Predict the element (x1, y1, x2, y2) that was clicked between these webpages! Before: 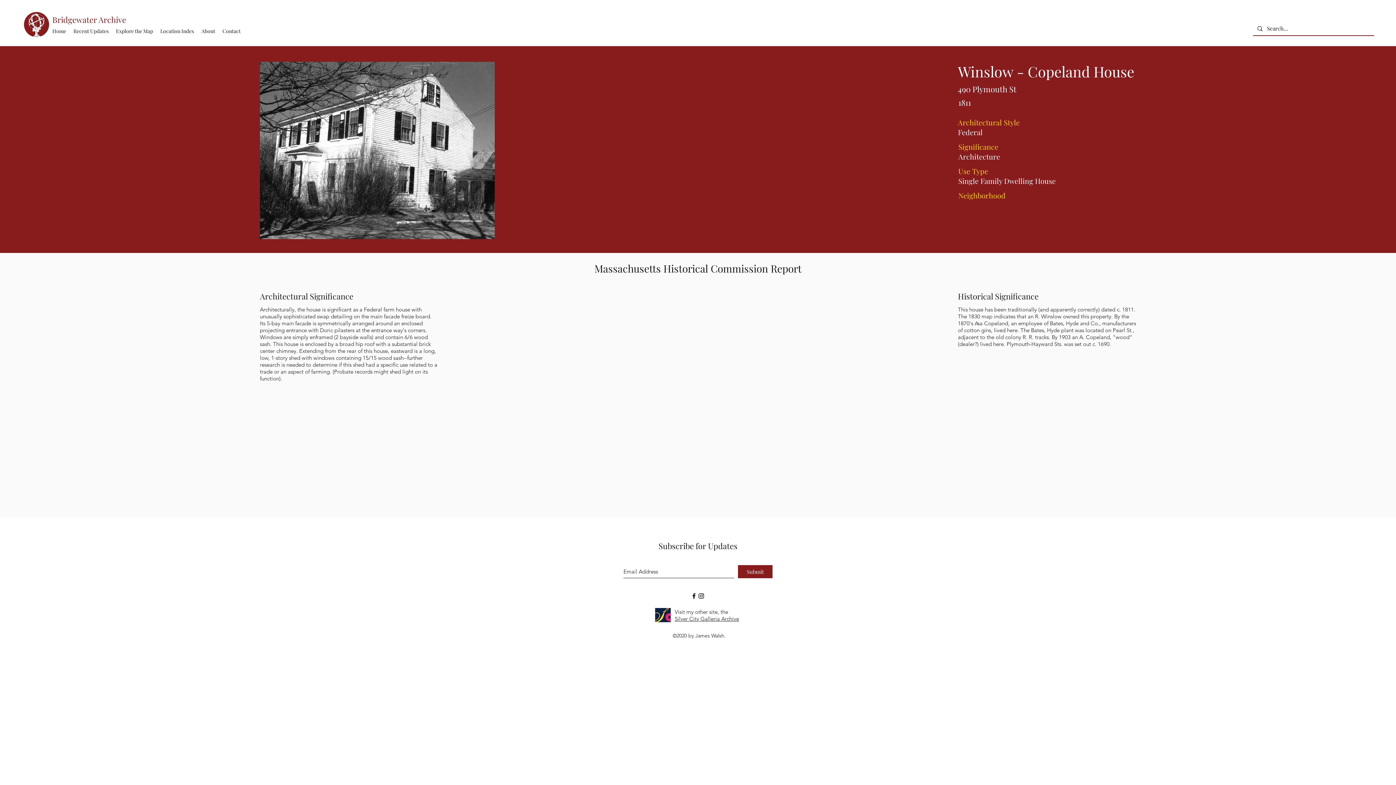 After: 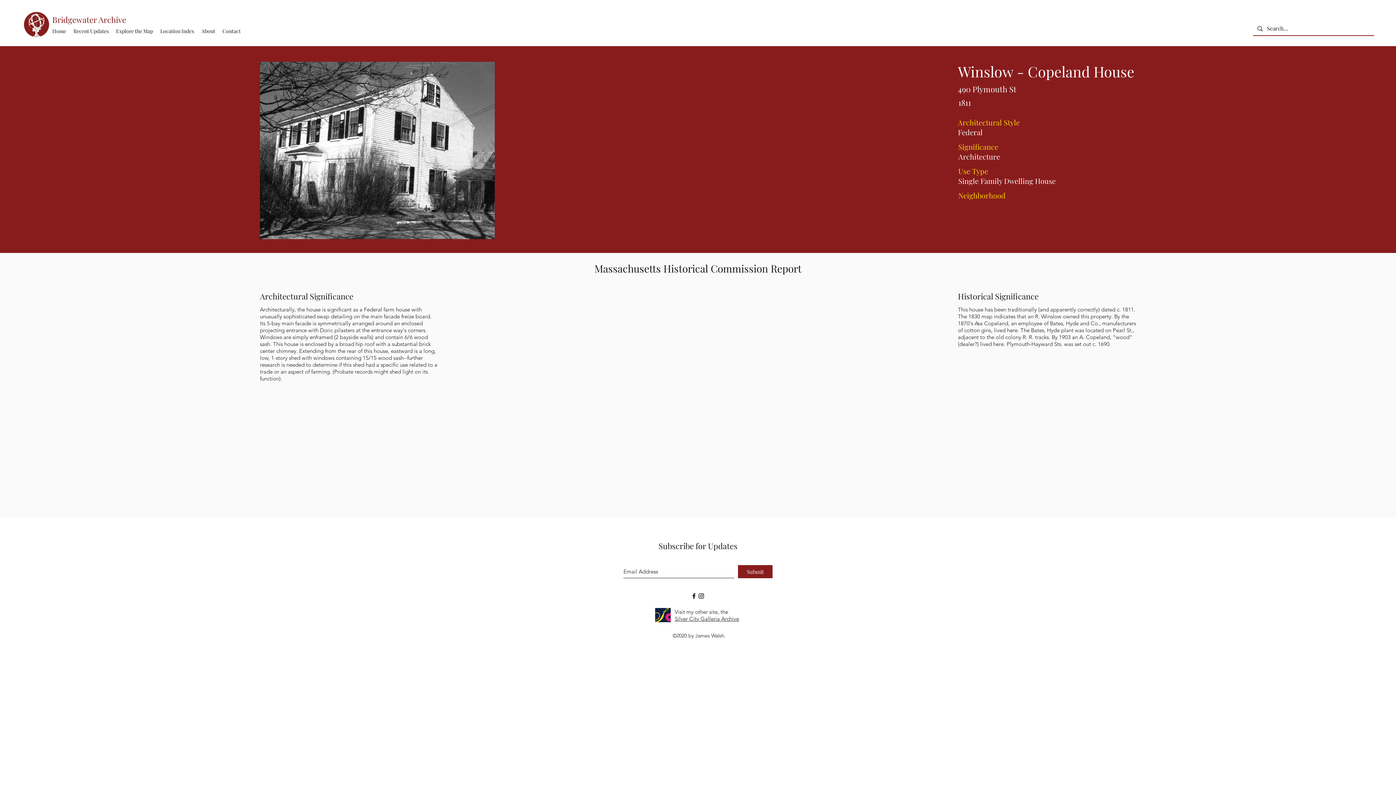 Action: bbox: (655, 608, 670, 622)